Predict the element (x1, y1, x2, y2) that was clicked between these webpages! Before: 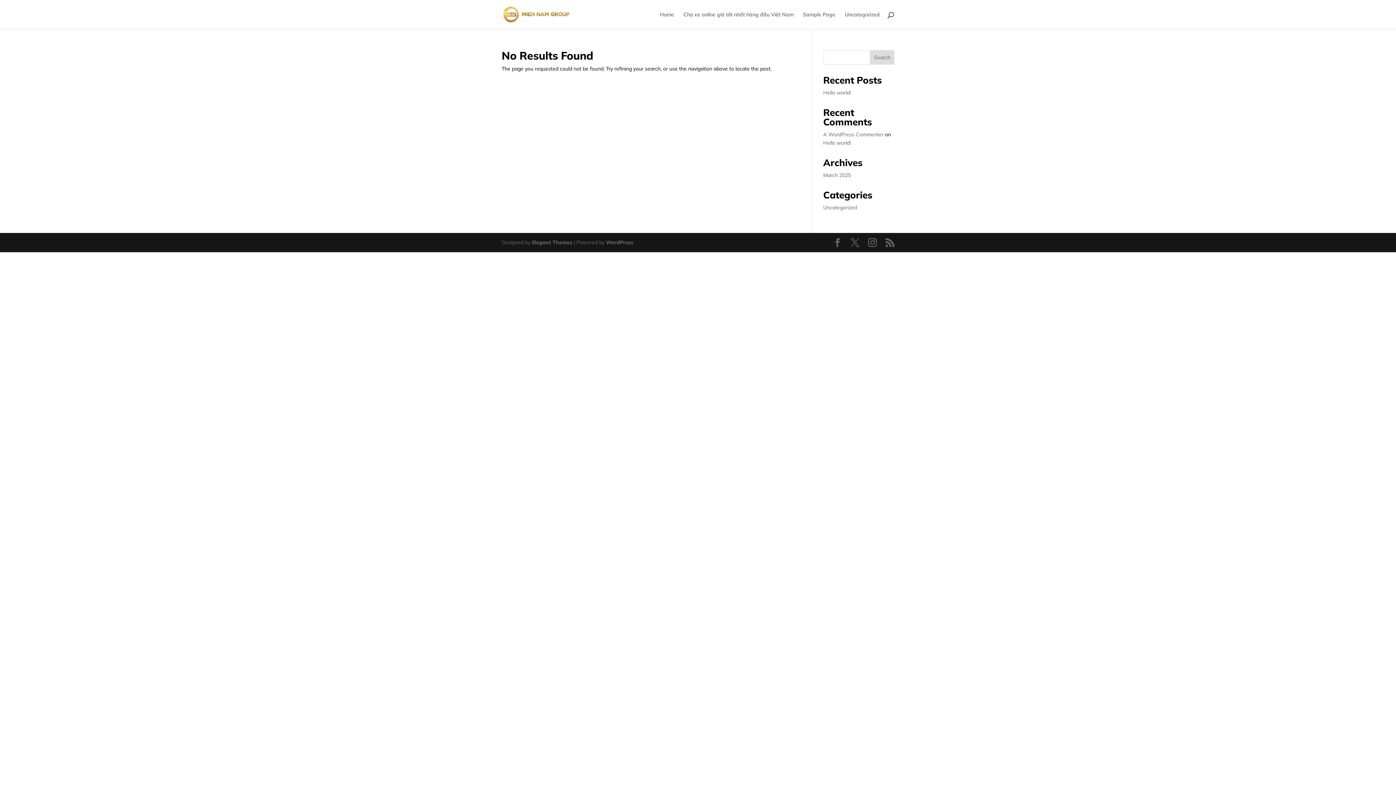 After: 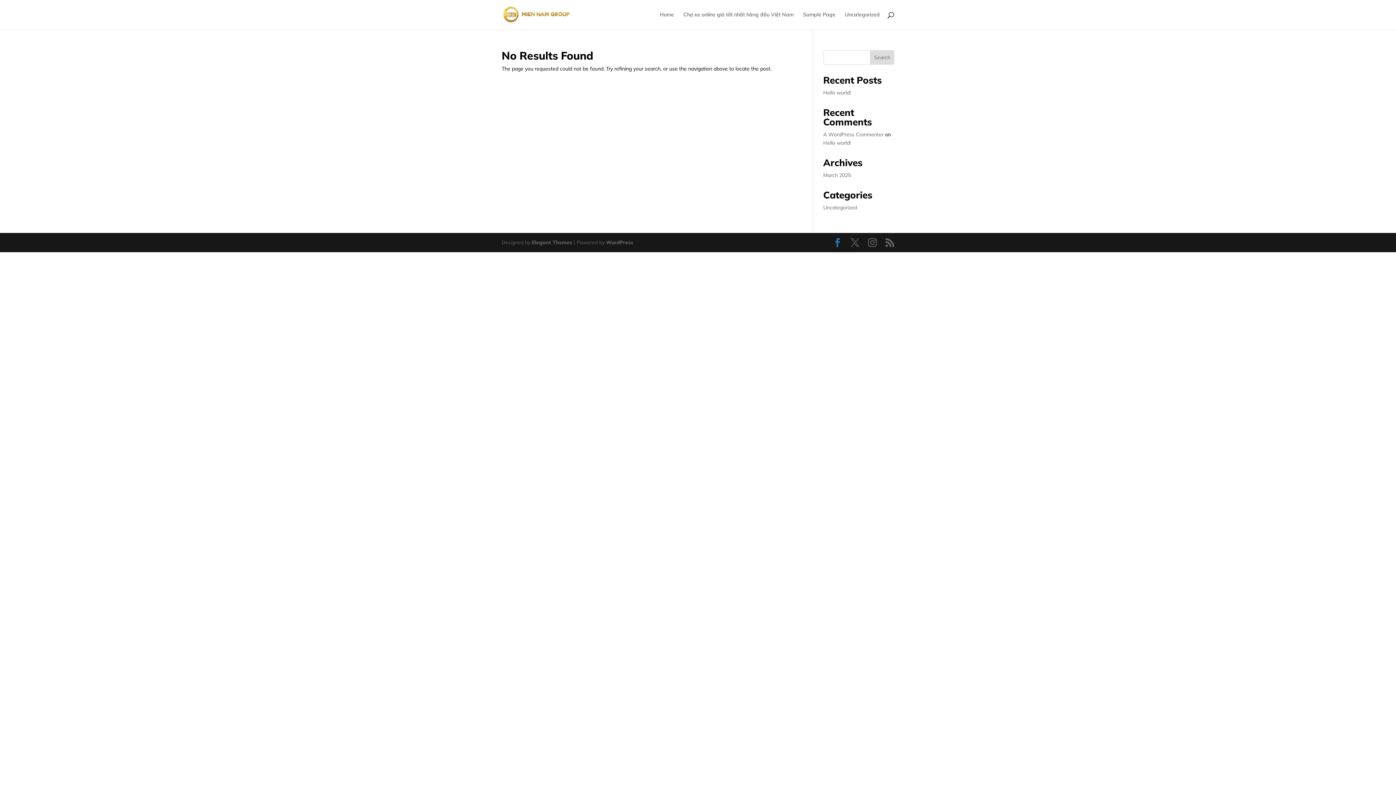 Action: bbox: (833, 238, 842, 247)